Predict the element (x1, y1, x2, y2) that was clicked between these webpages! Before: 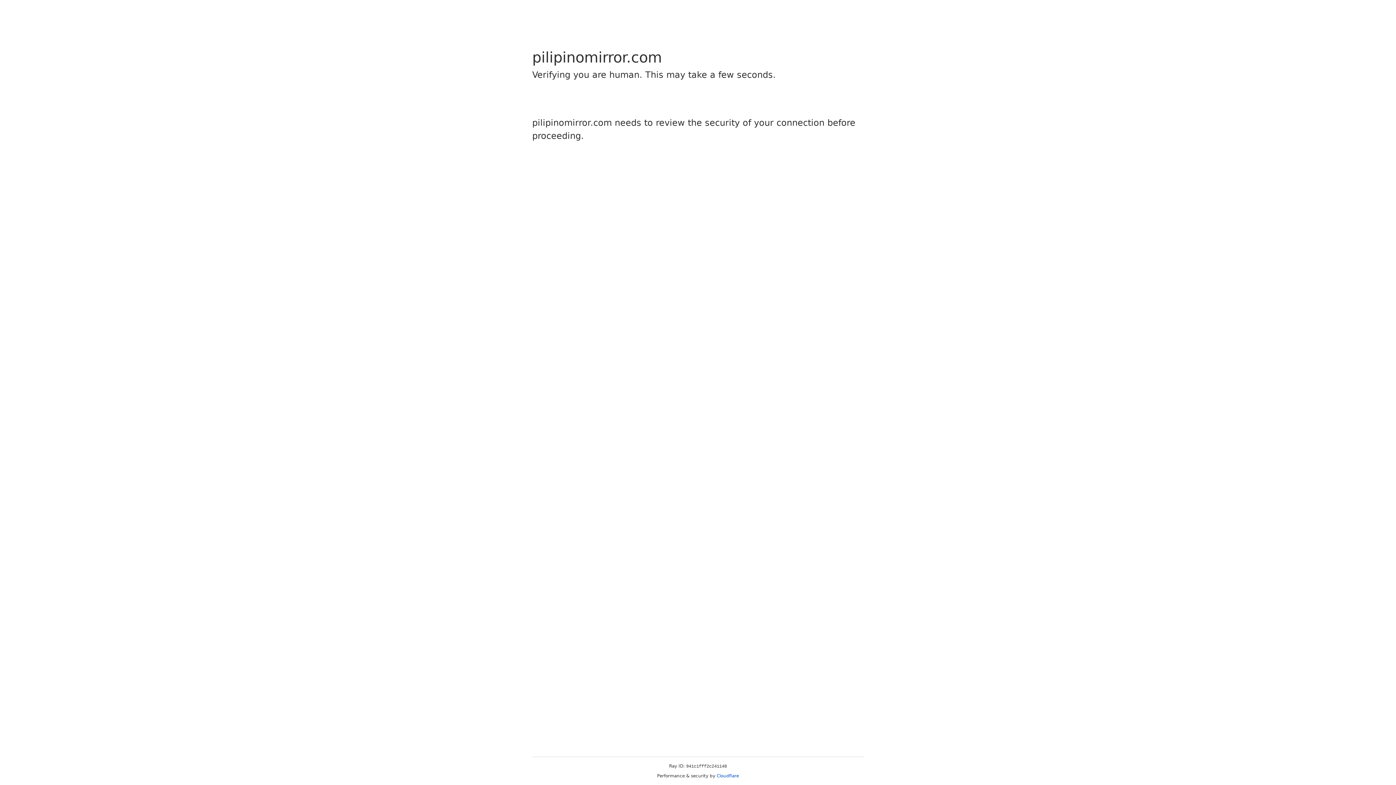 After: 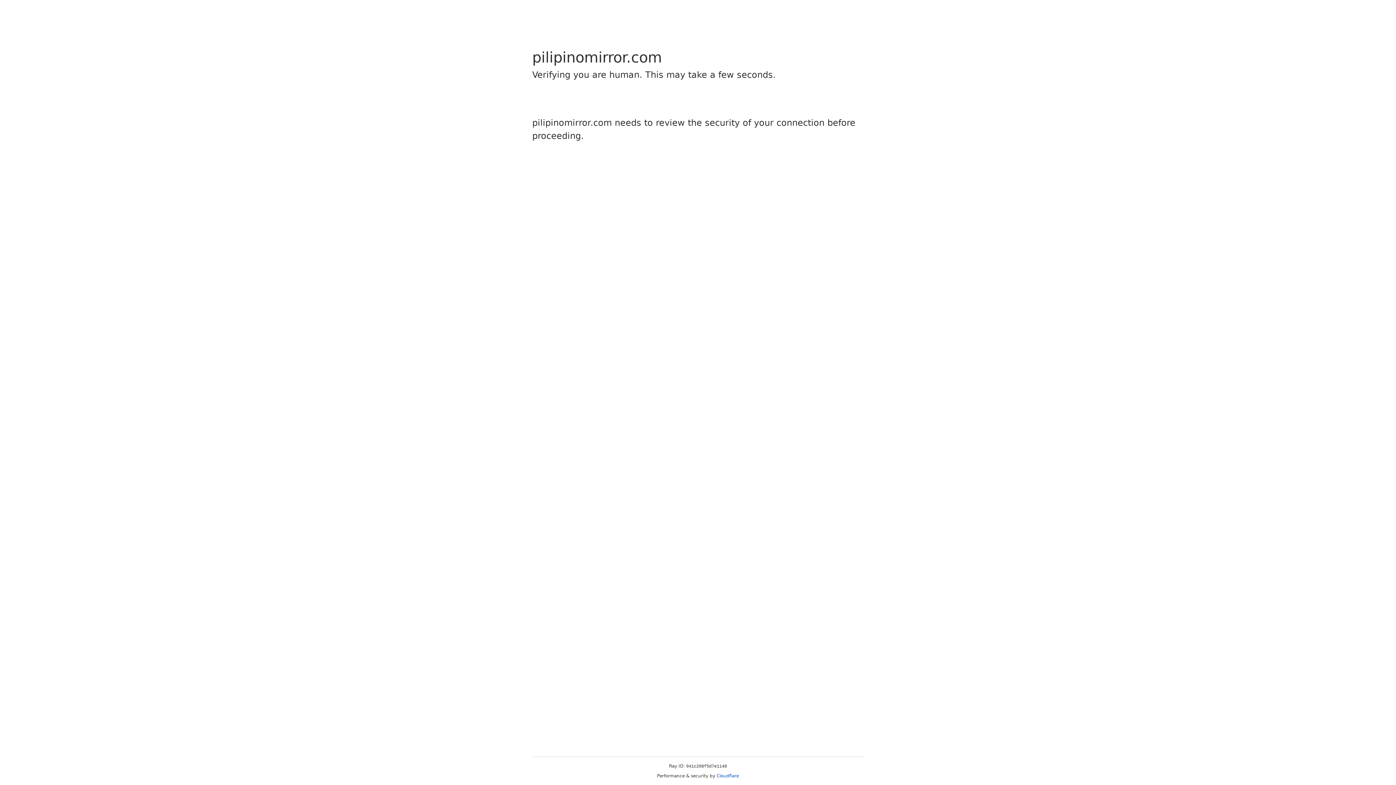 Action: label: Cloudflare bbox: (716, 773, 739, 778)